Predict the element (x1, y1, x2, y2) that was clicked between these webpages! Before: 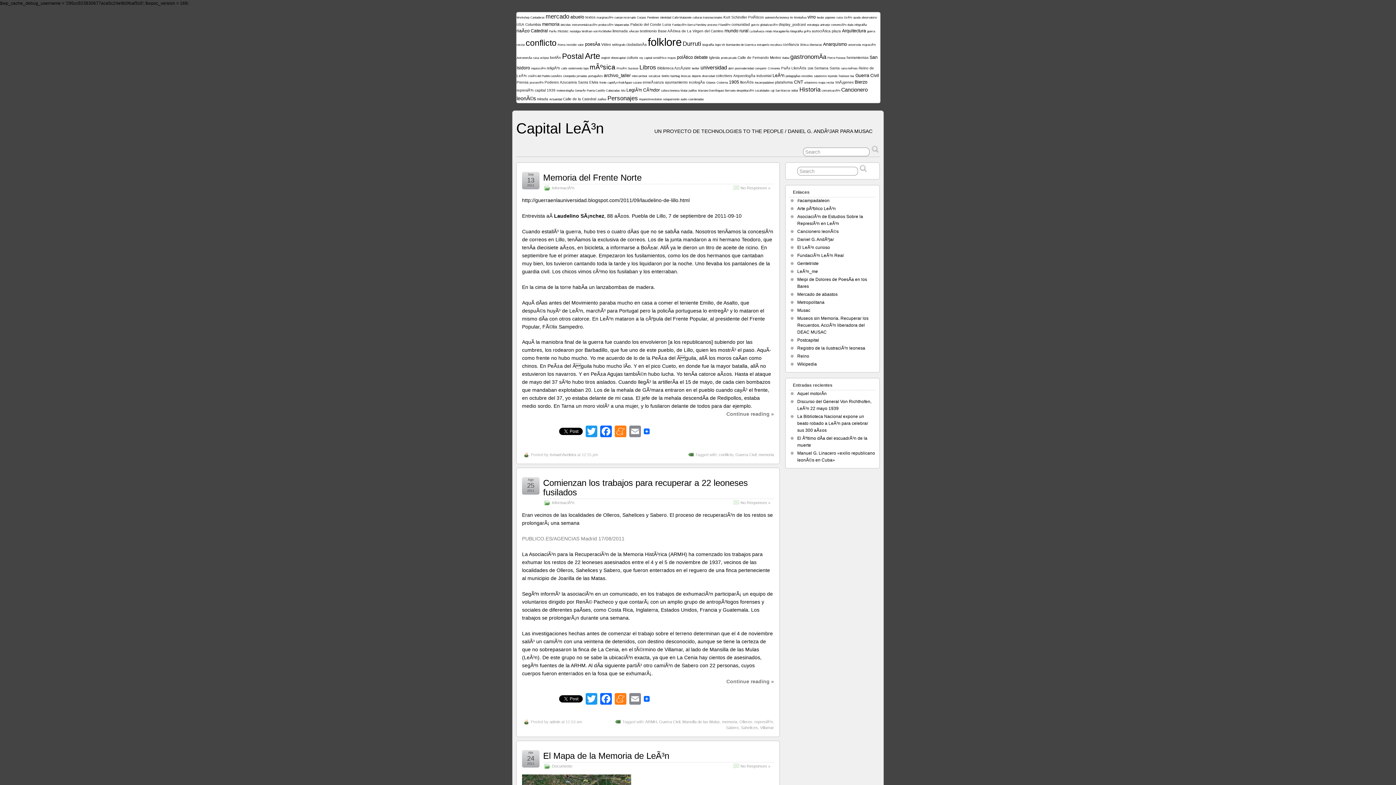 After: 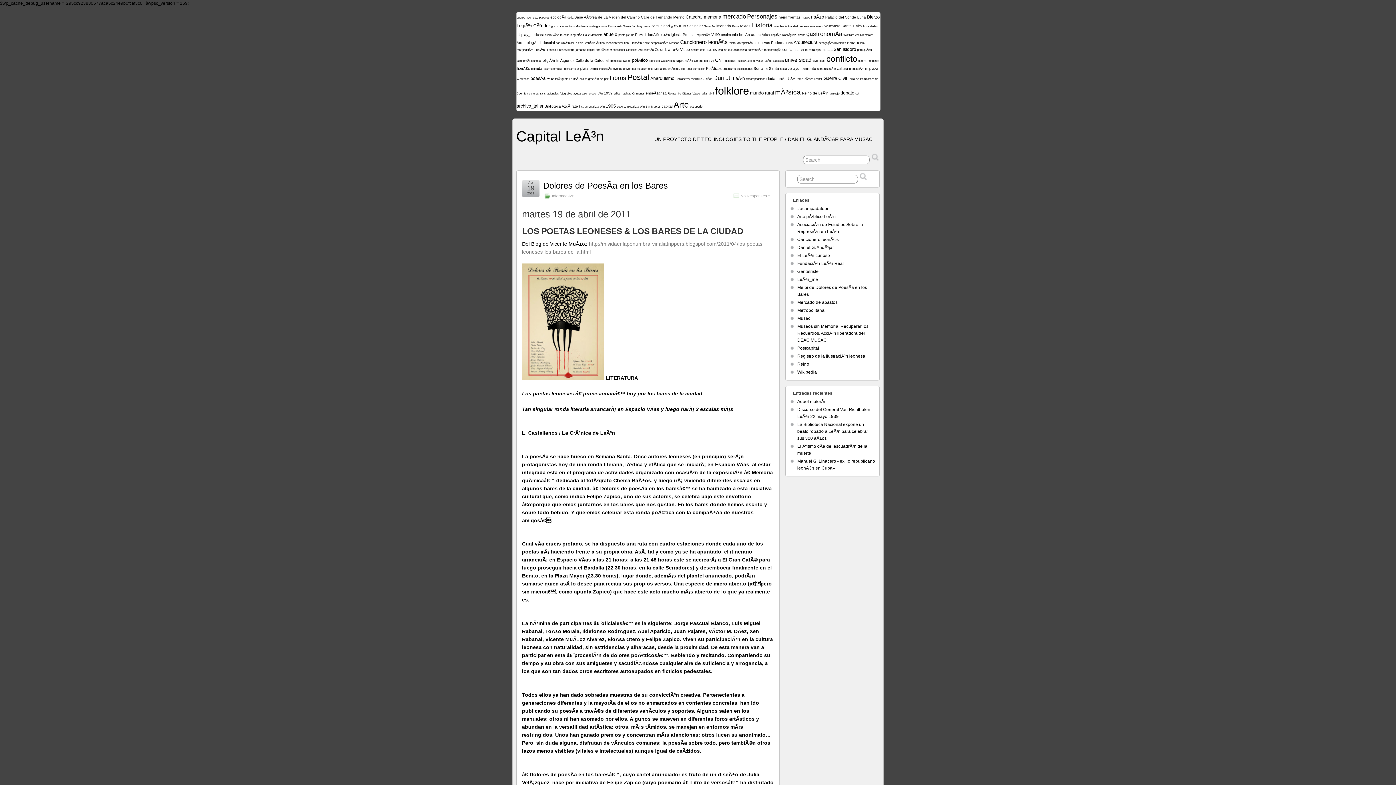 Action: bbox: (850, 74, 854, 77) label: bar